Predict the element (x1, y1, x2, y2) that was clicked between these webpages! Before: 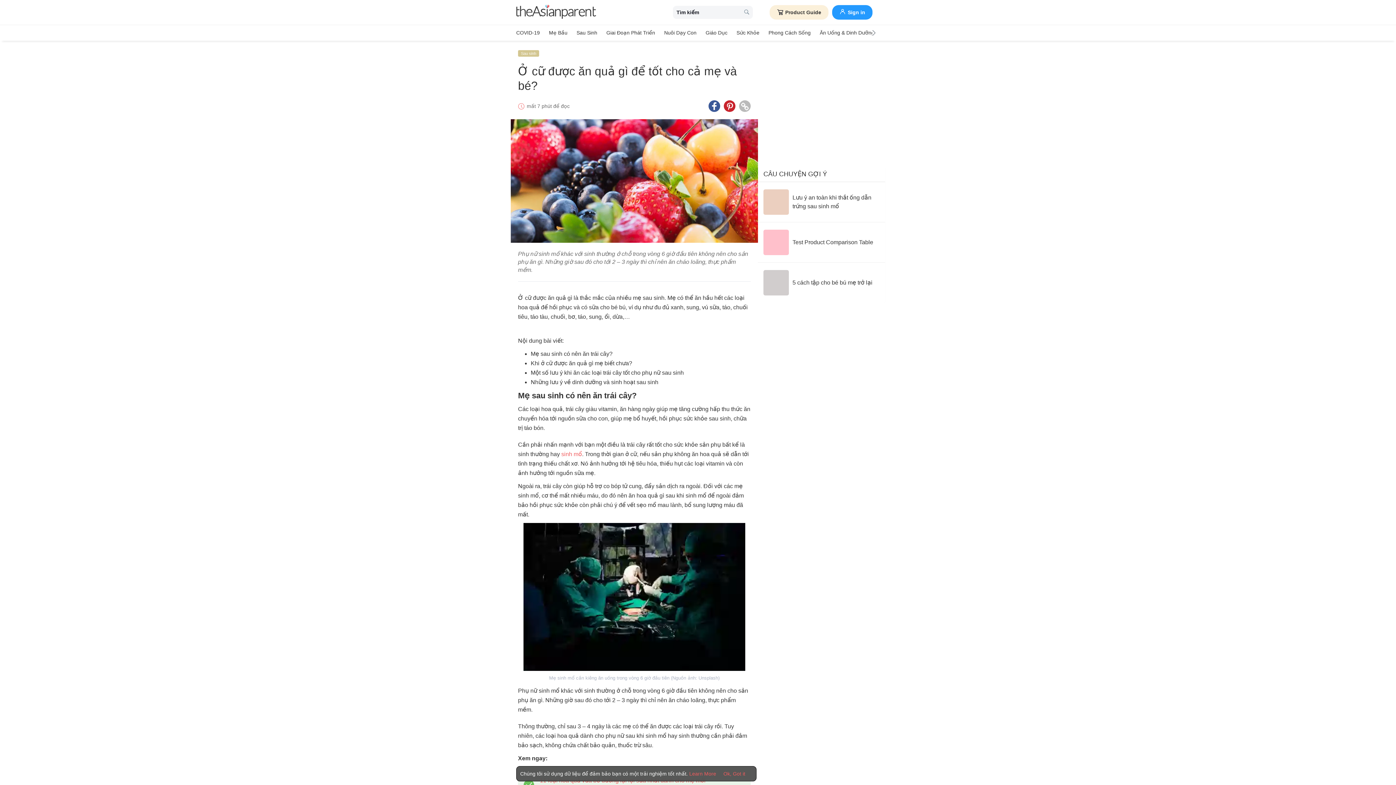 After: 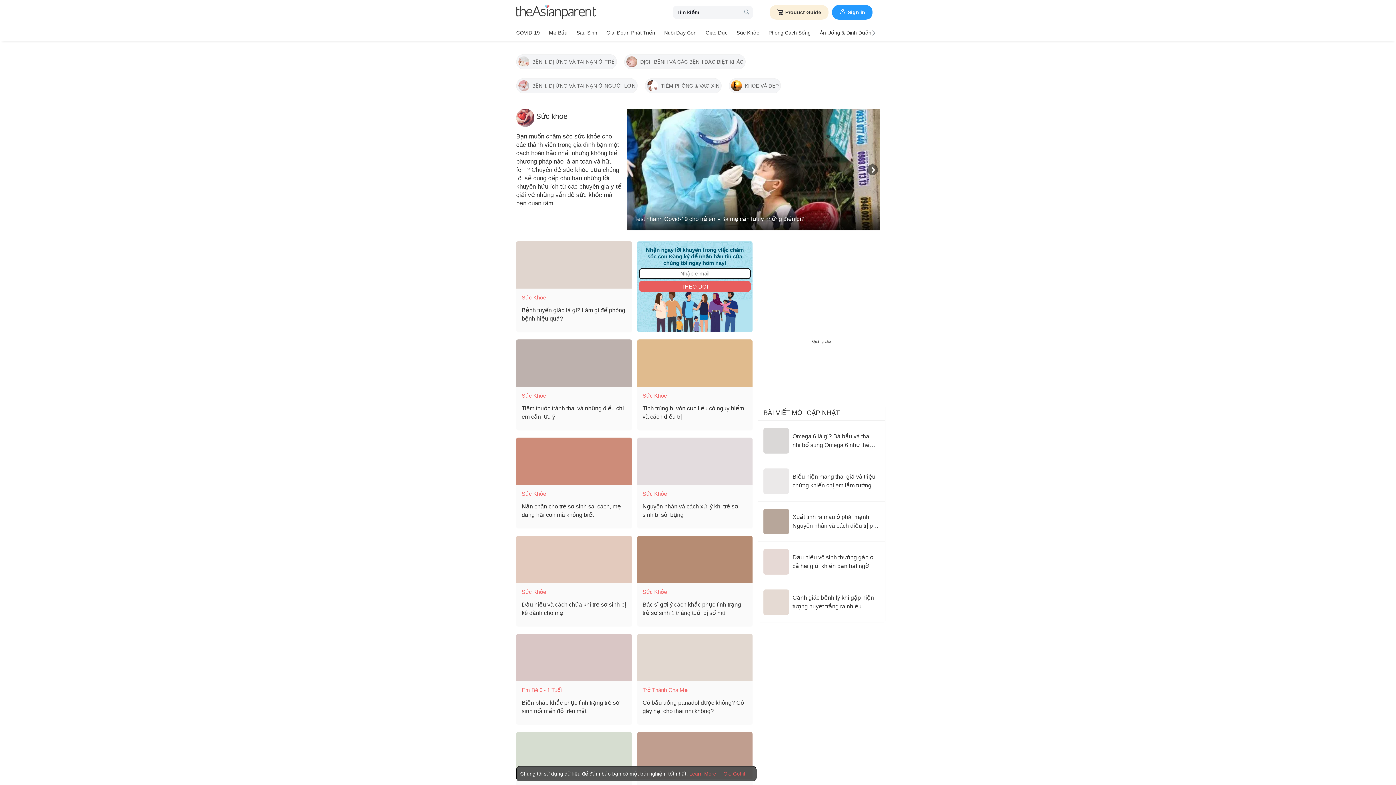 Action: label: Sức khỏe bbox: (736, 27, 759, 38)